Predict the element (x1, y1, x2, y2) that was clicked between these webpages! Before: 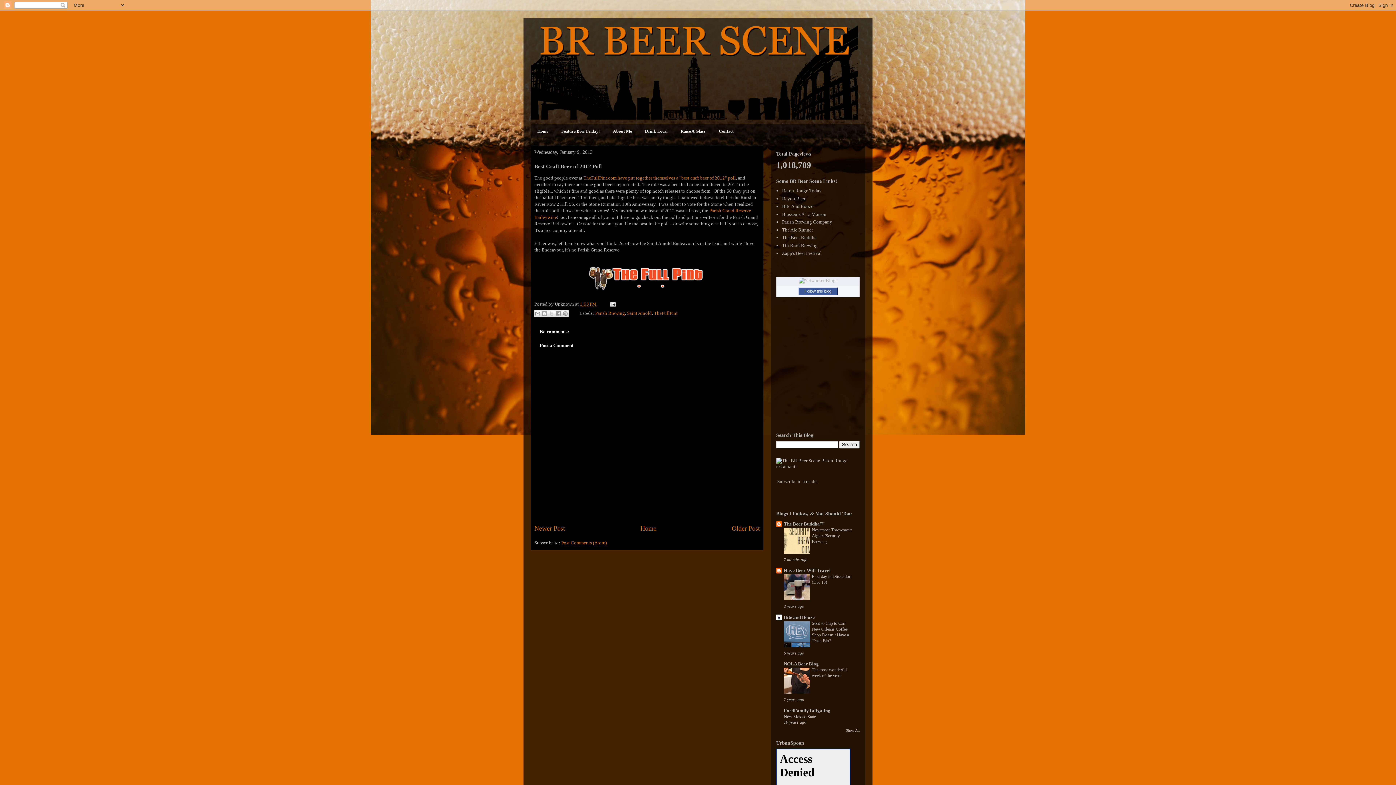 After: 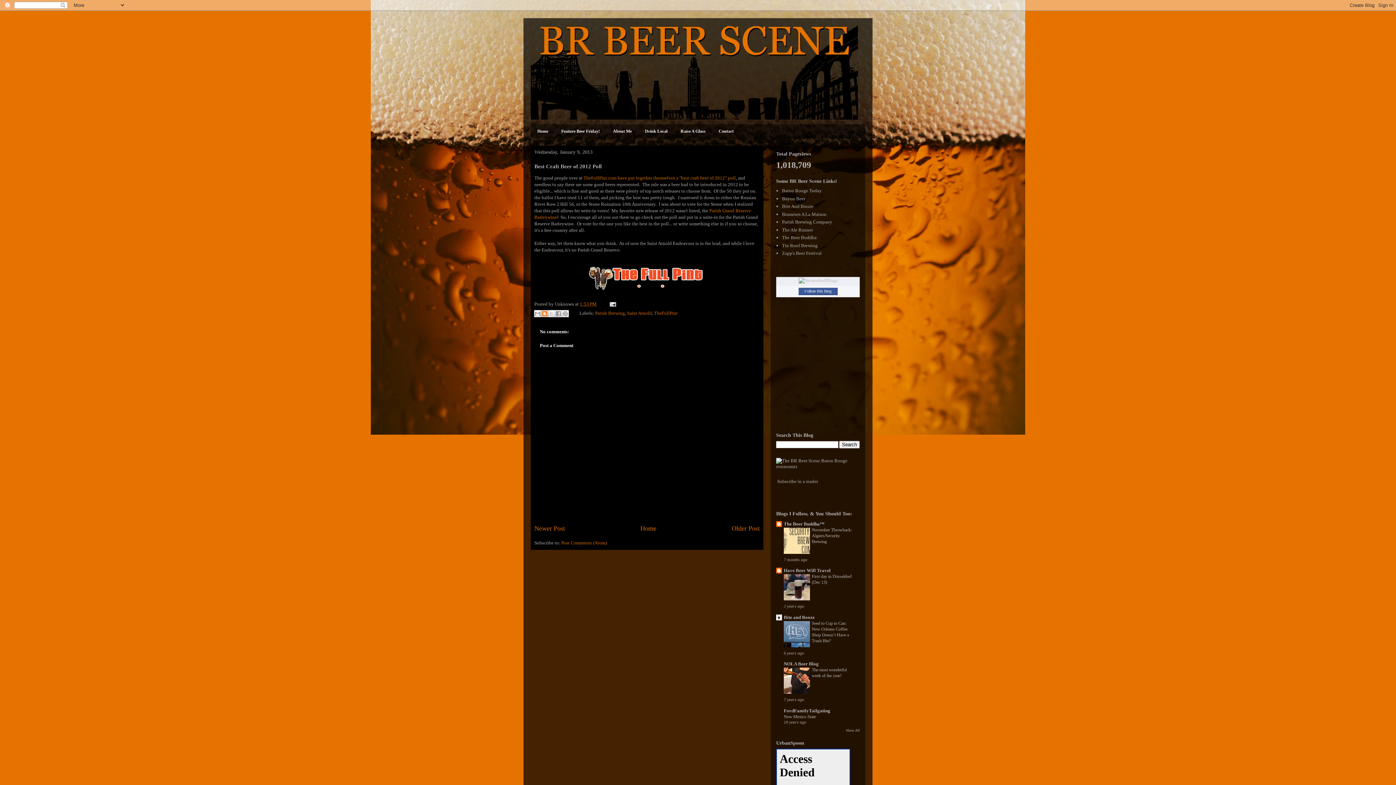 Action: label: BlogThis! bbox: (541, 310, 548, 317)